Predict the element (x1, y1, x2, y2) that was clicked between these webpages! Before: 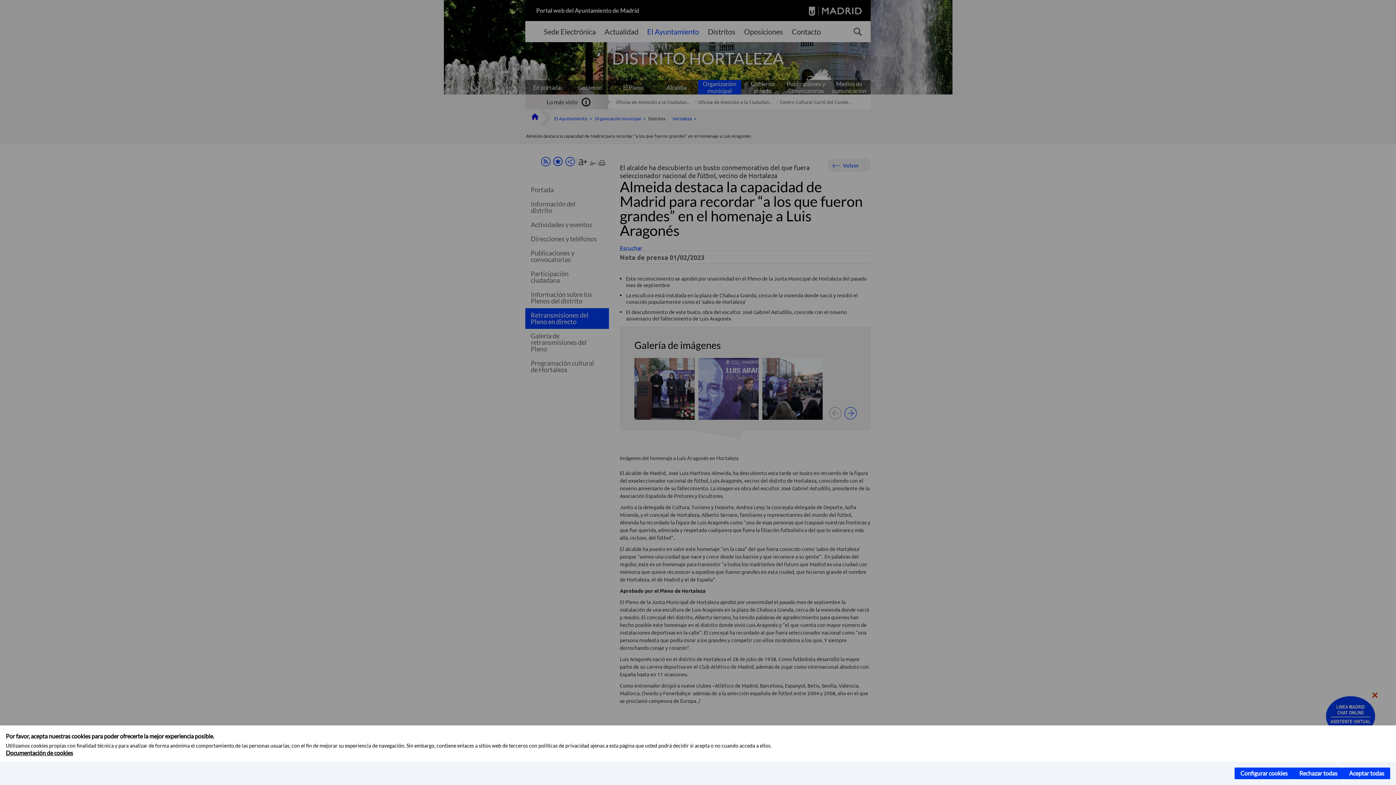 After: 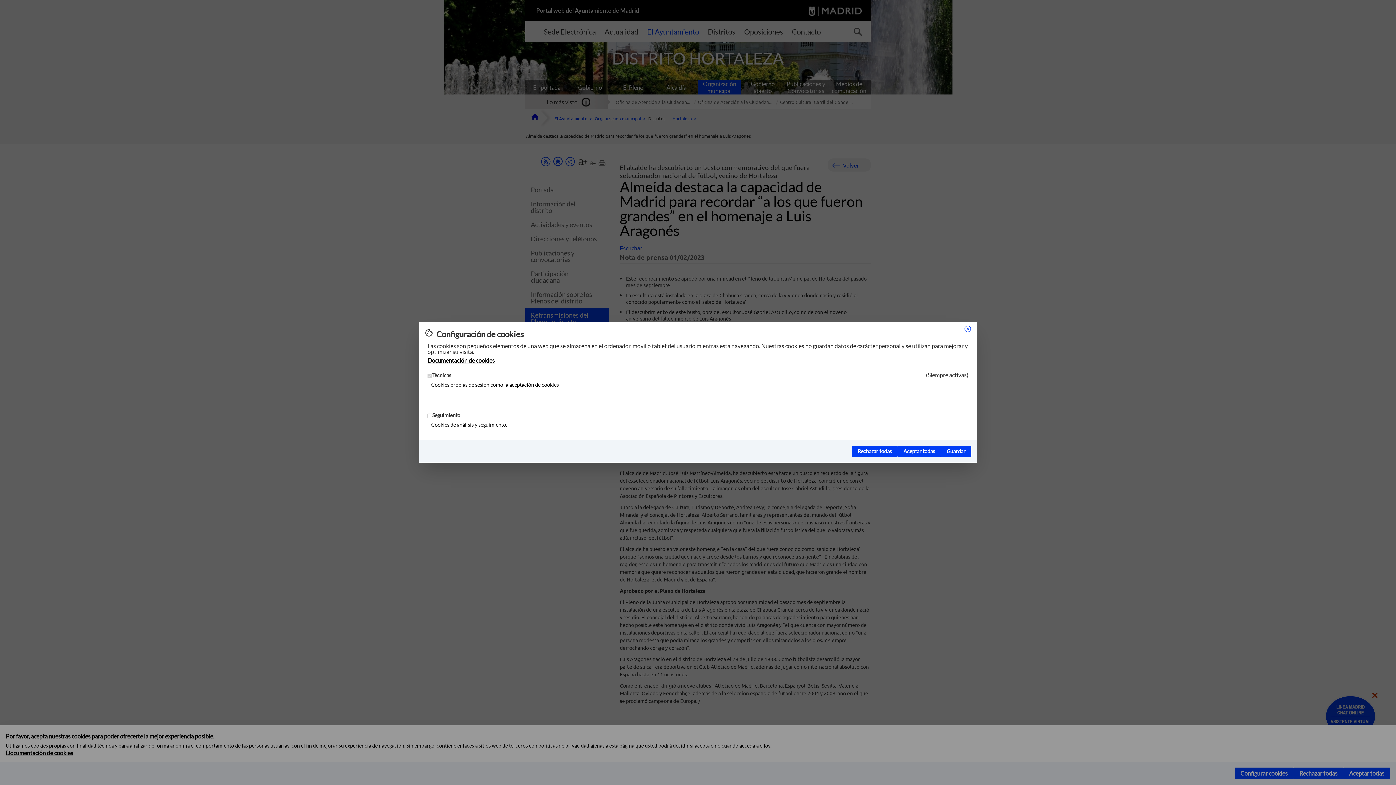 Action: bbox: (1234, 768, 1293, 779) label: Configurar cookies